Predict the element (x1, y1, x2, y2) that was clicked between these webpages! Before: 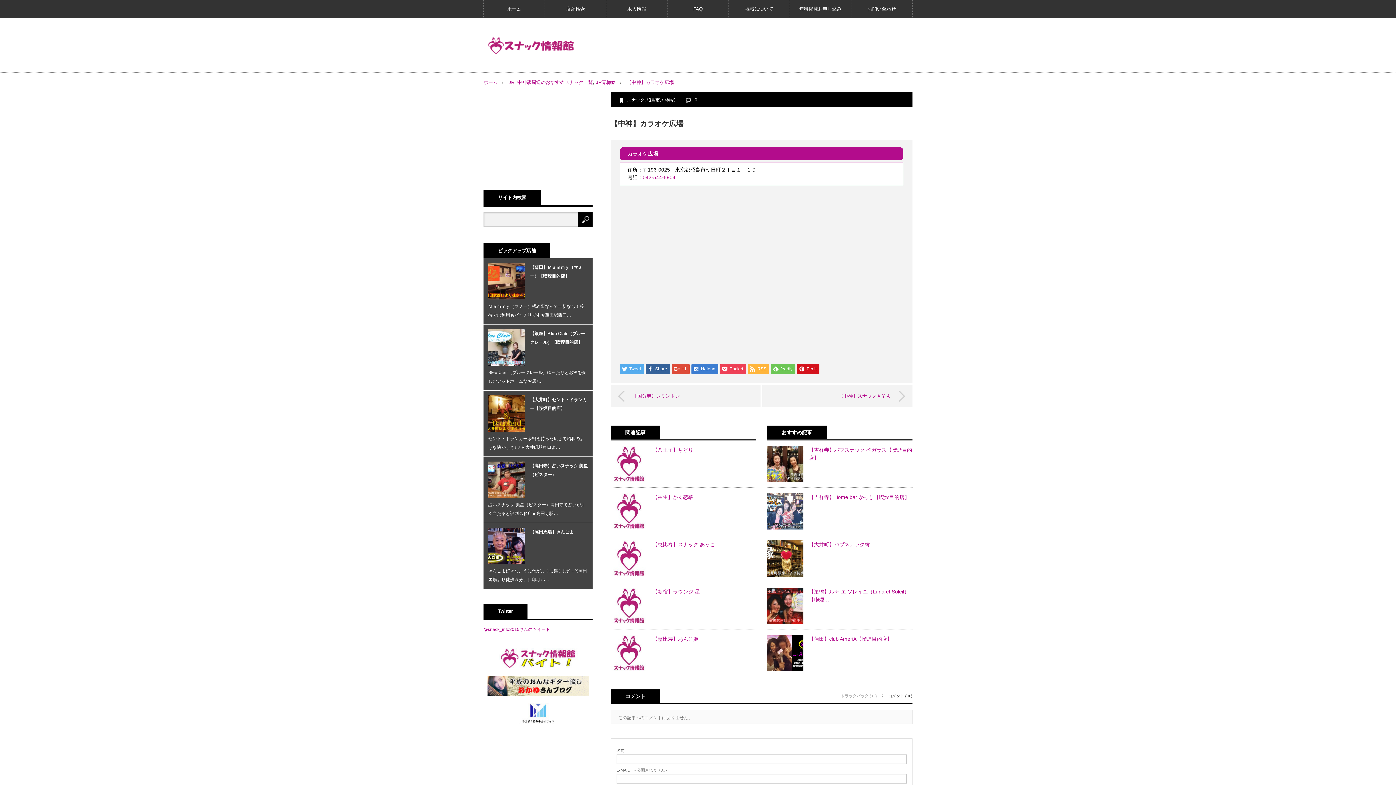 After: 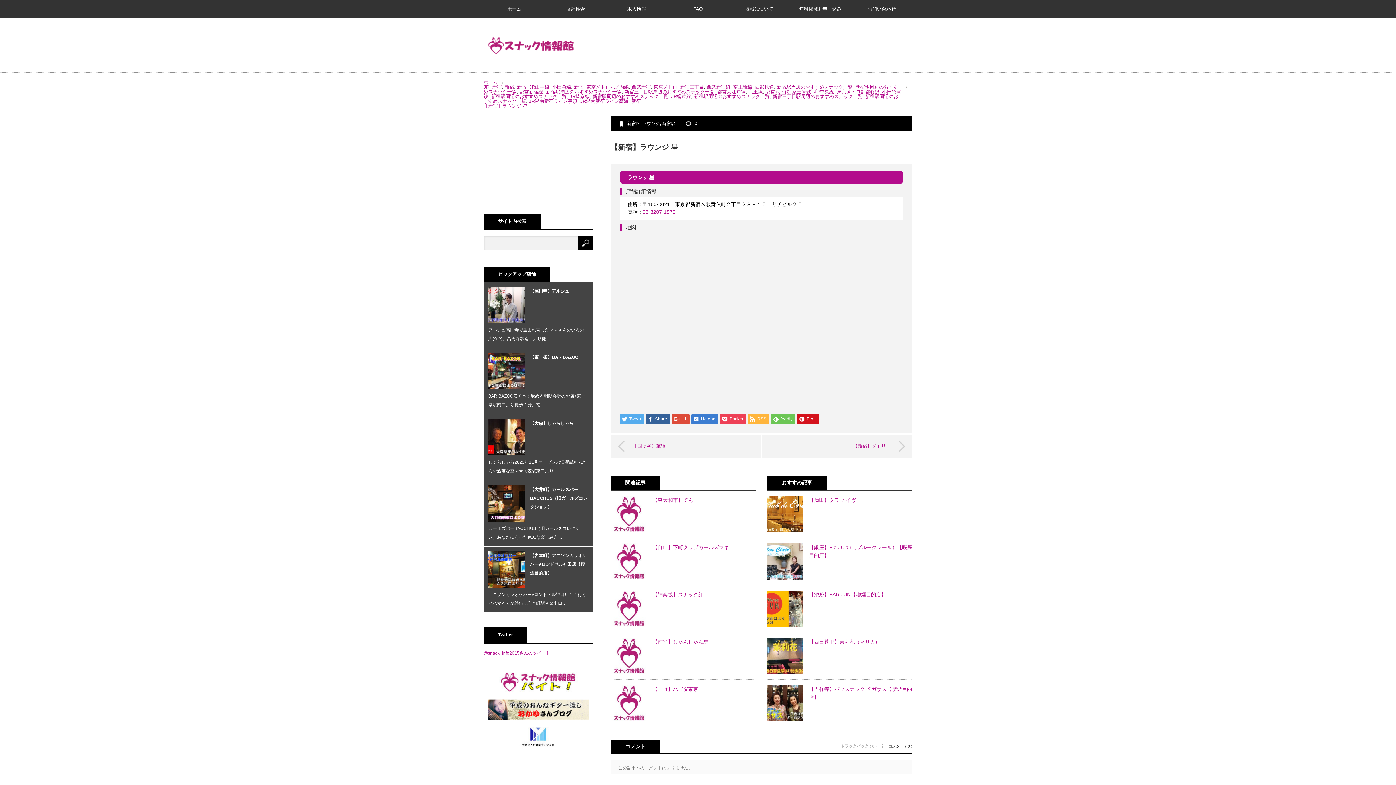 Action: label: 【新宿】ラウンジ 星 bbox: (610, 587, 756, 595)